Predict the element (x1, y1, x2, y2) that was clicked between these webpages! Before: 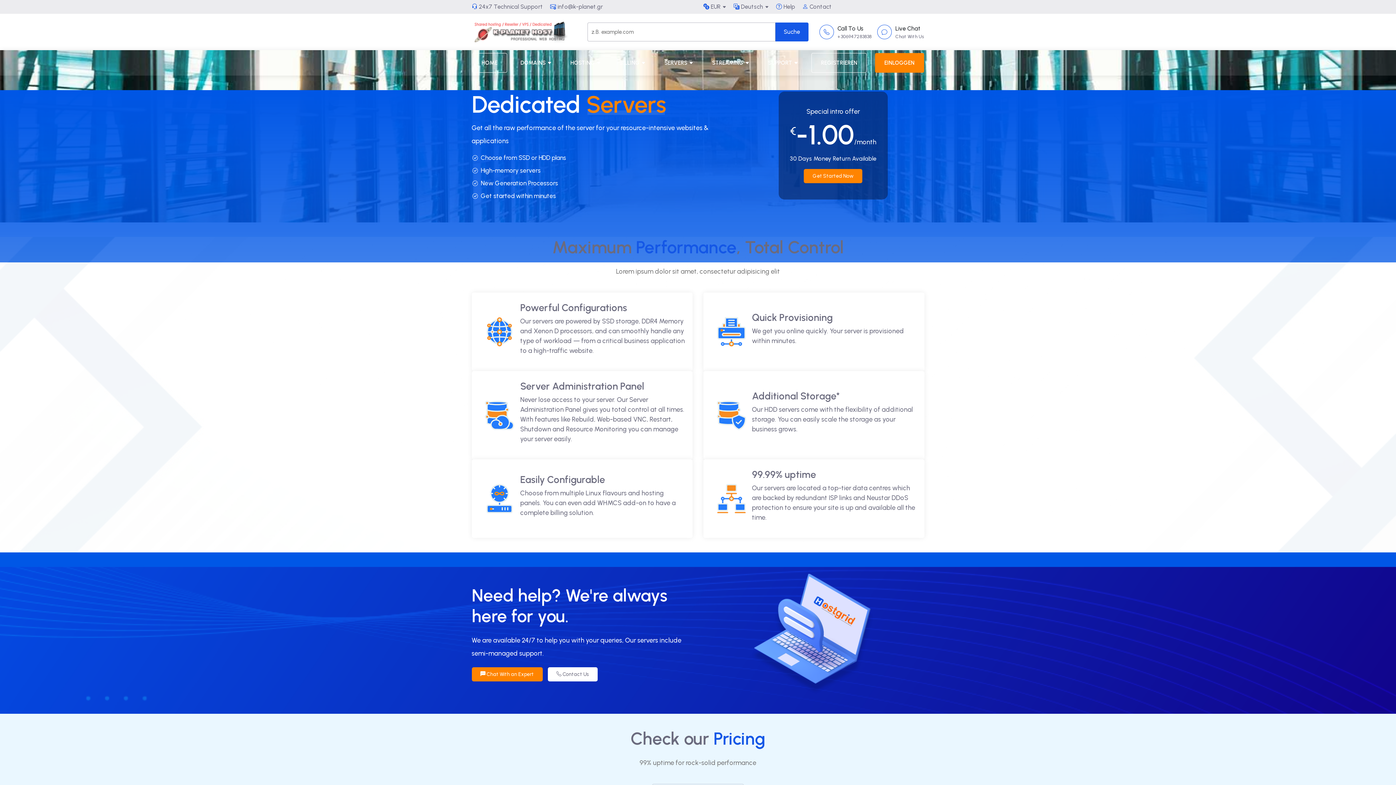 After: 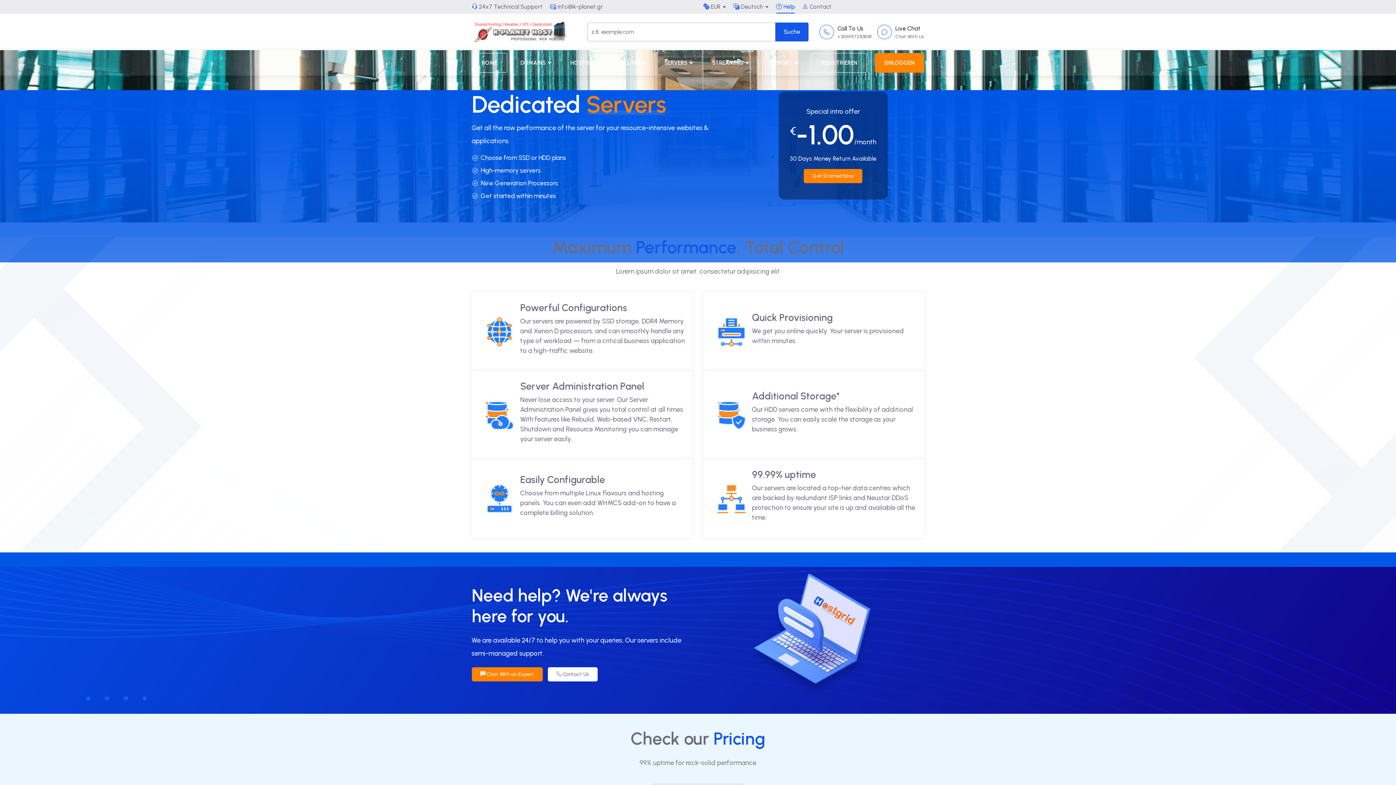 Action: bbox: (776, 2, 795, 11) label:  Help